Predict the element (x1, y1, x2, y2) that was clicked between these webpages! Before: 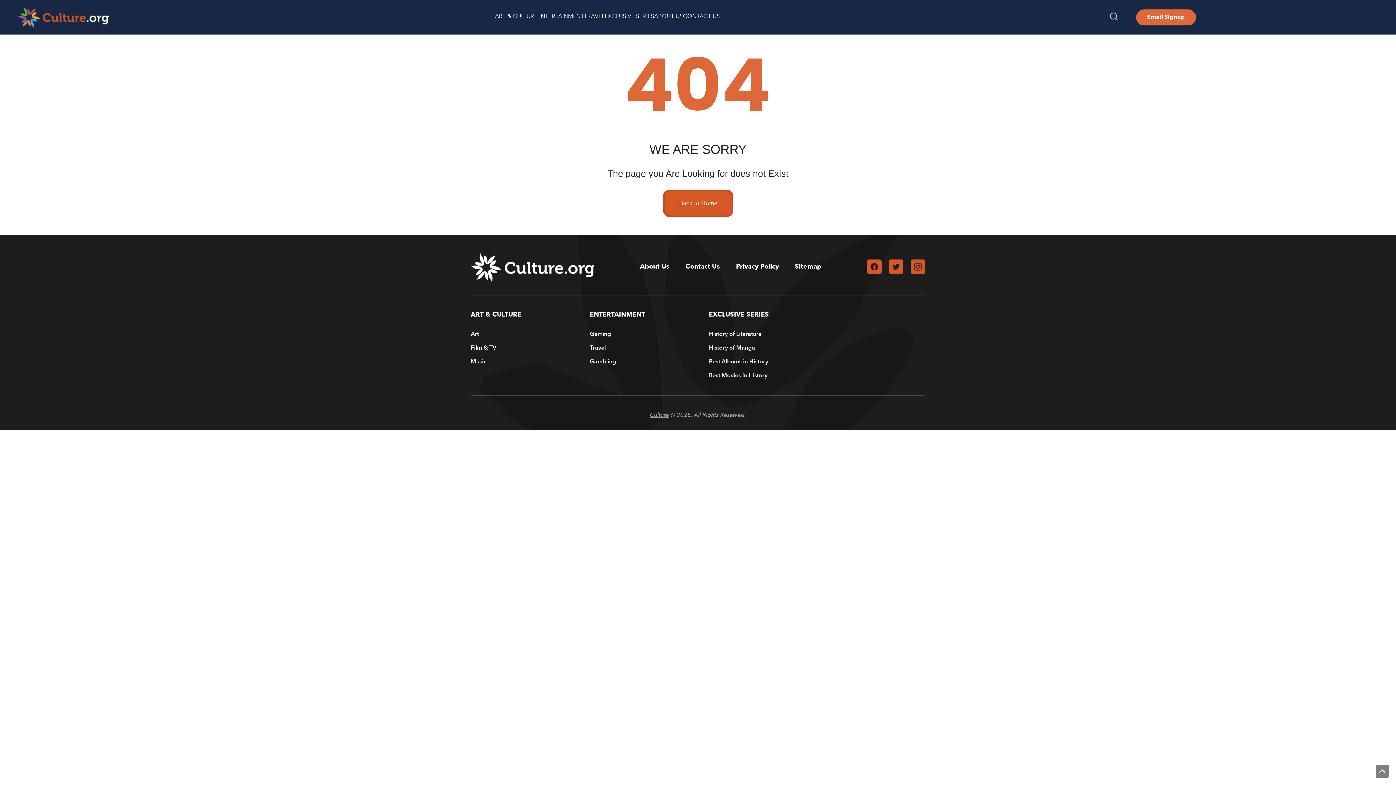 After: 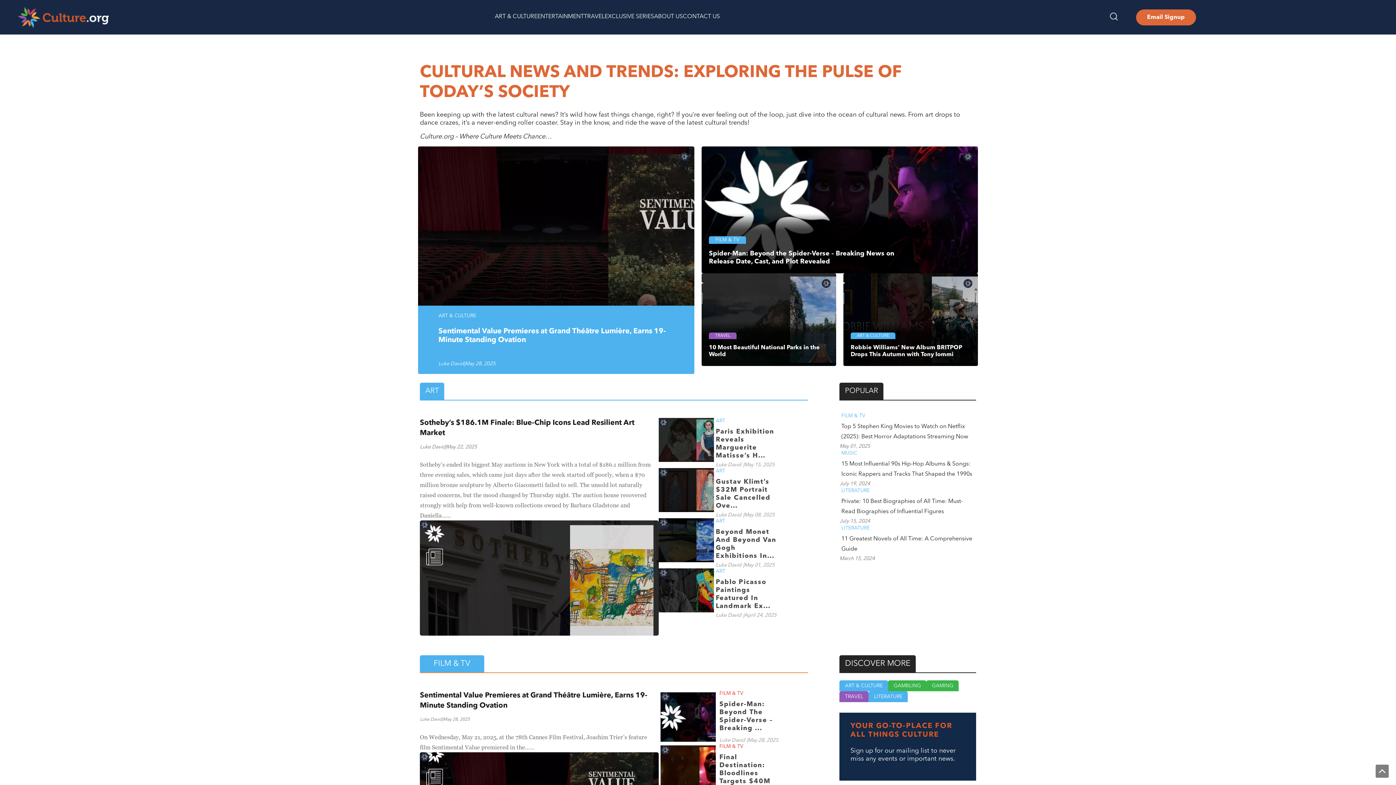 Action: label: Culture bbox: (650, 412, 669, 418)